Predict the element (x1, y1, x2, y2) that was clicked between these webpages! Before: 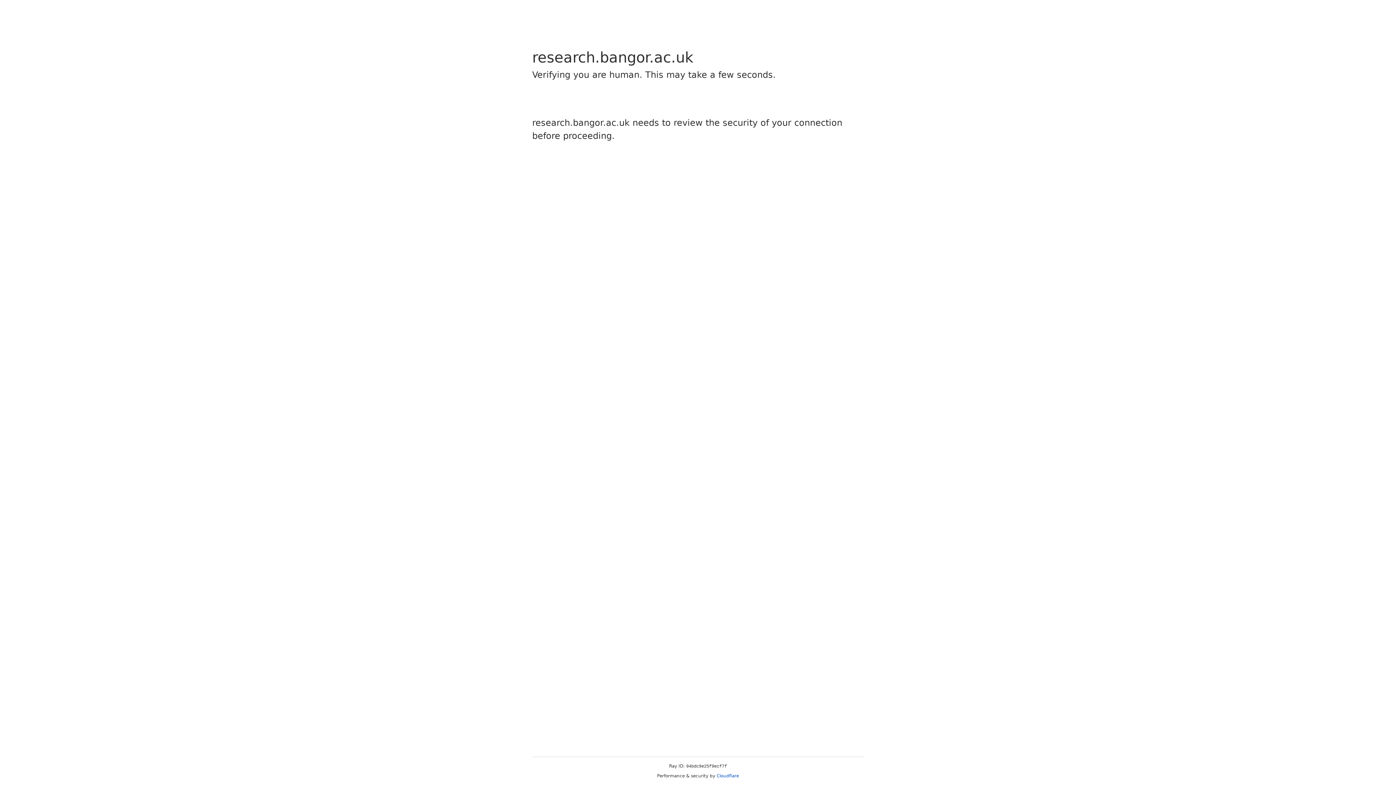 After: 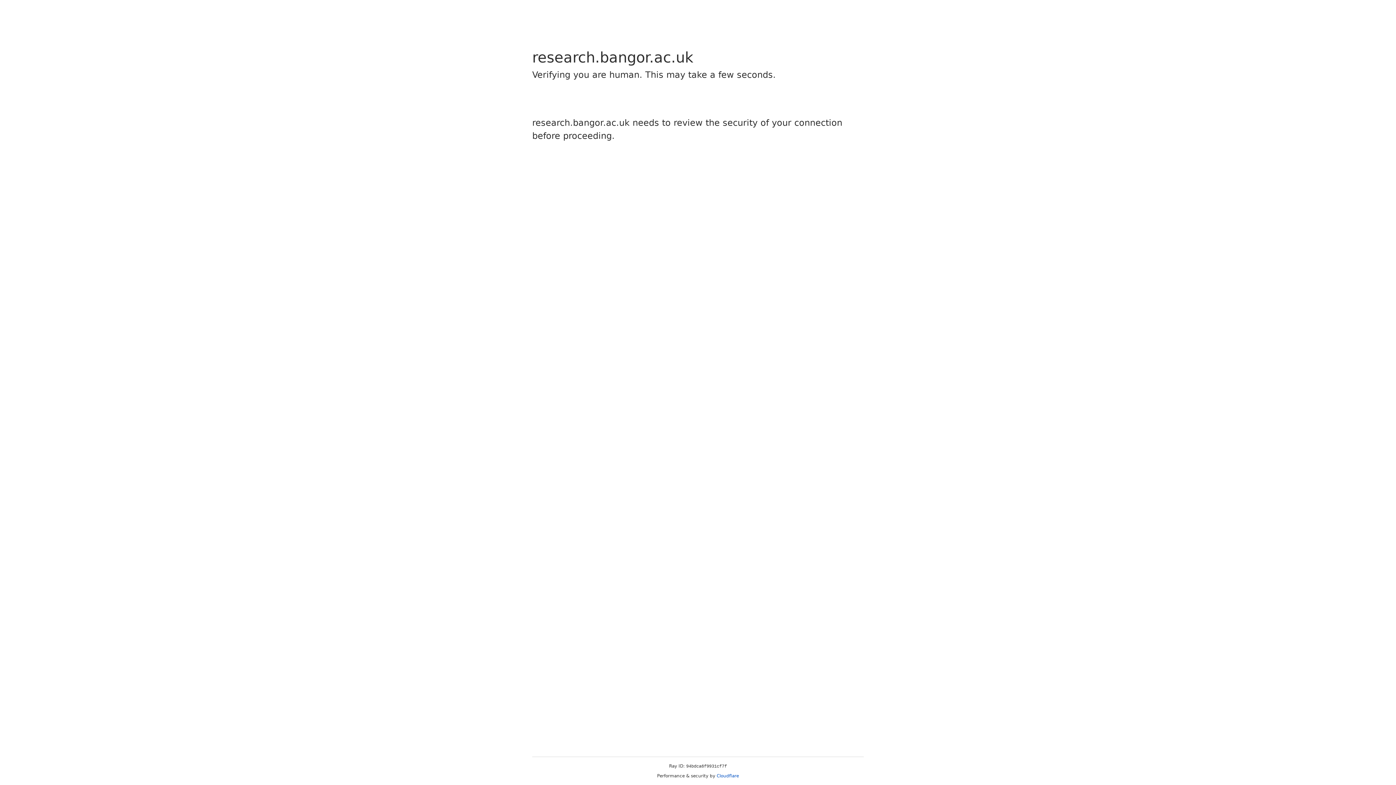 Action: label: Cloudflare bbox: (716, 773, 739, 778)